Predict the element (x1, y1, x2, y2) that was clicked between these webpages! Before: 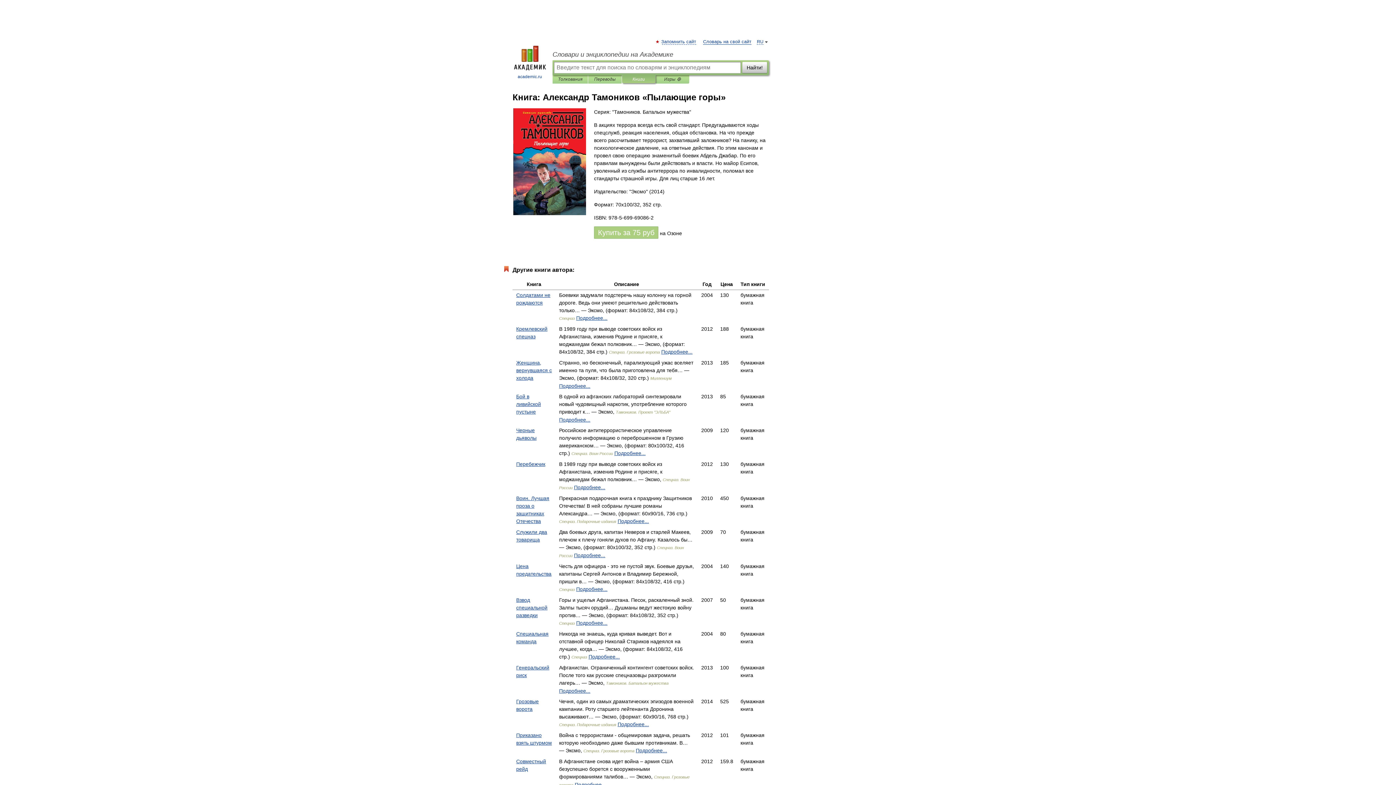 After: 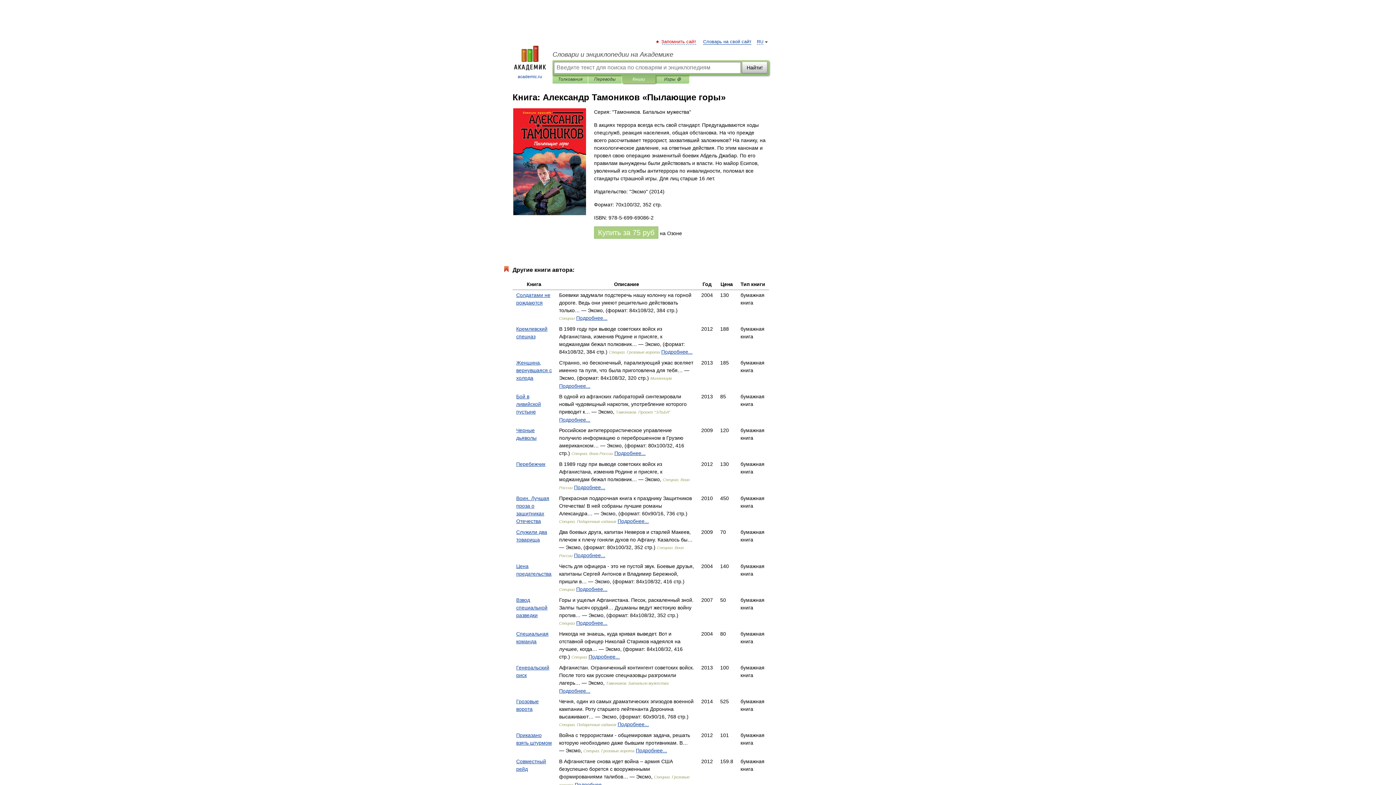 Action: bbox: (662, 39, 696, 44) label: Запомнить сайт